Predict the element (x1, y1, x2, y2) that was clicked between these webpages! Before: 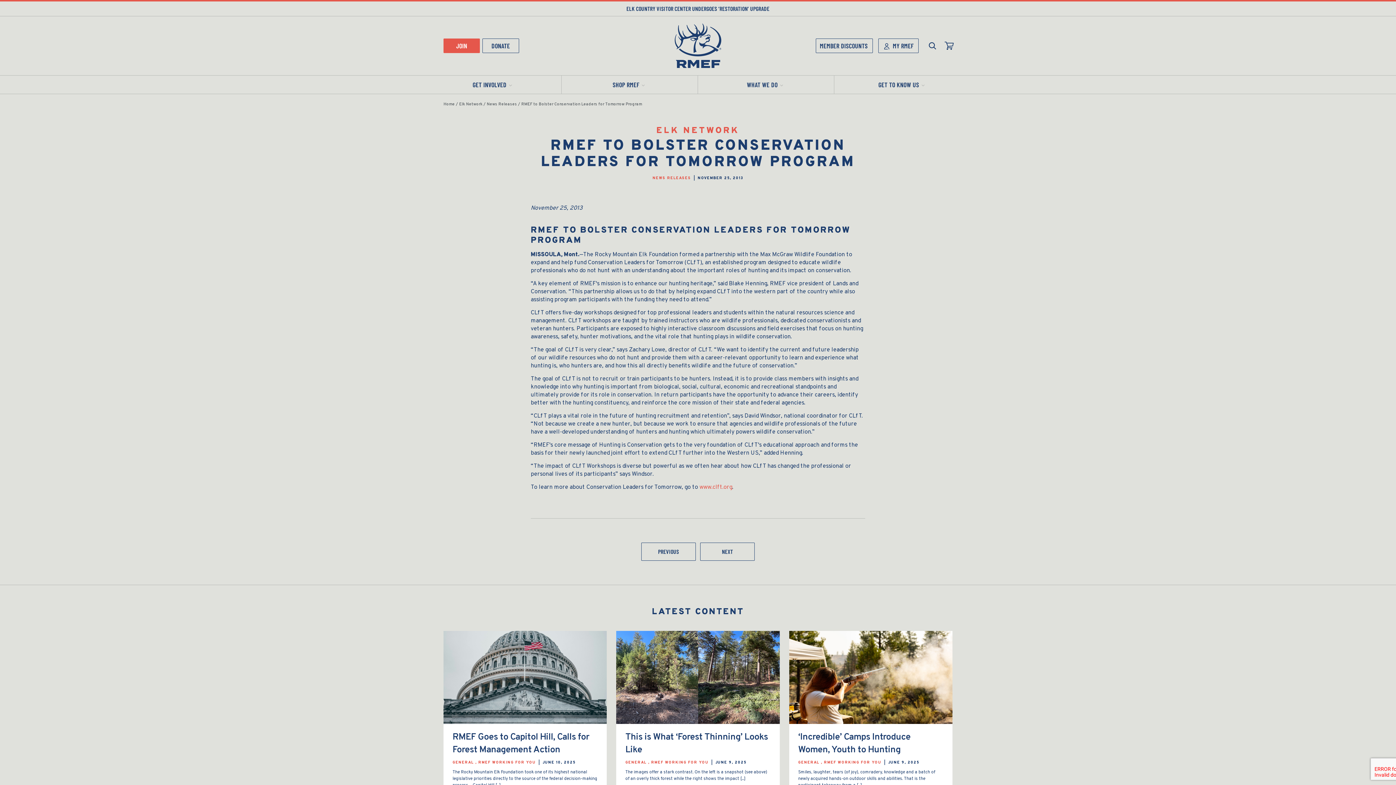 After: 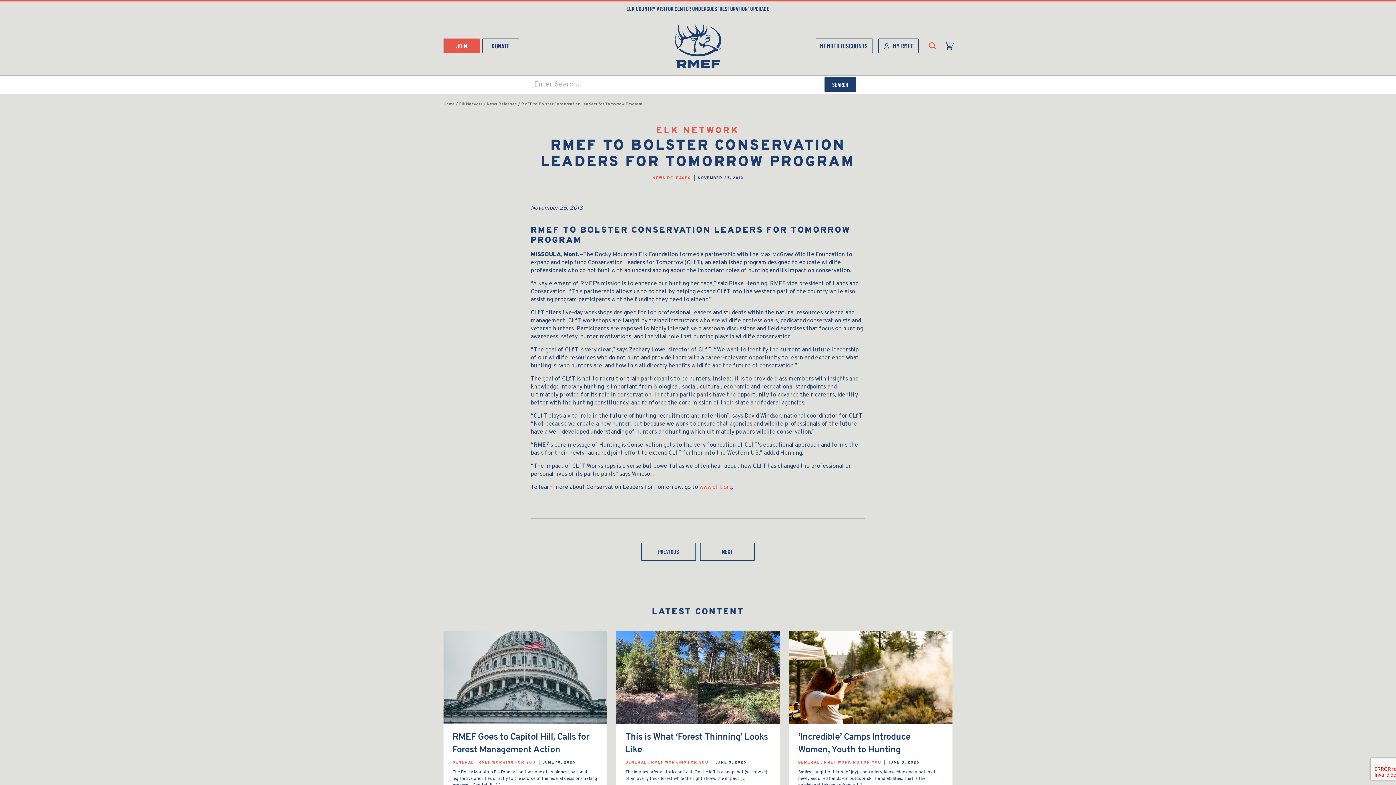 Action: bbox: (924, 35, 941, 55) label: Toggle search